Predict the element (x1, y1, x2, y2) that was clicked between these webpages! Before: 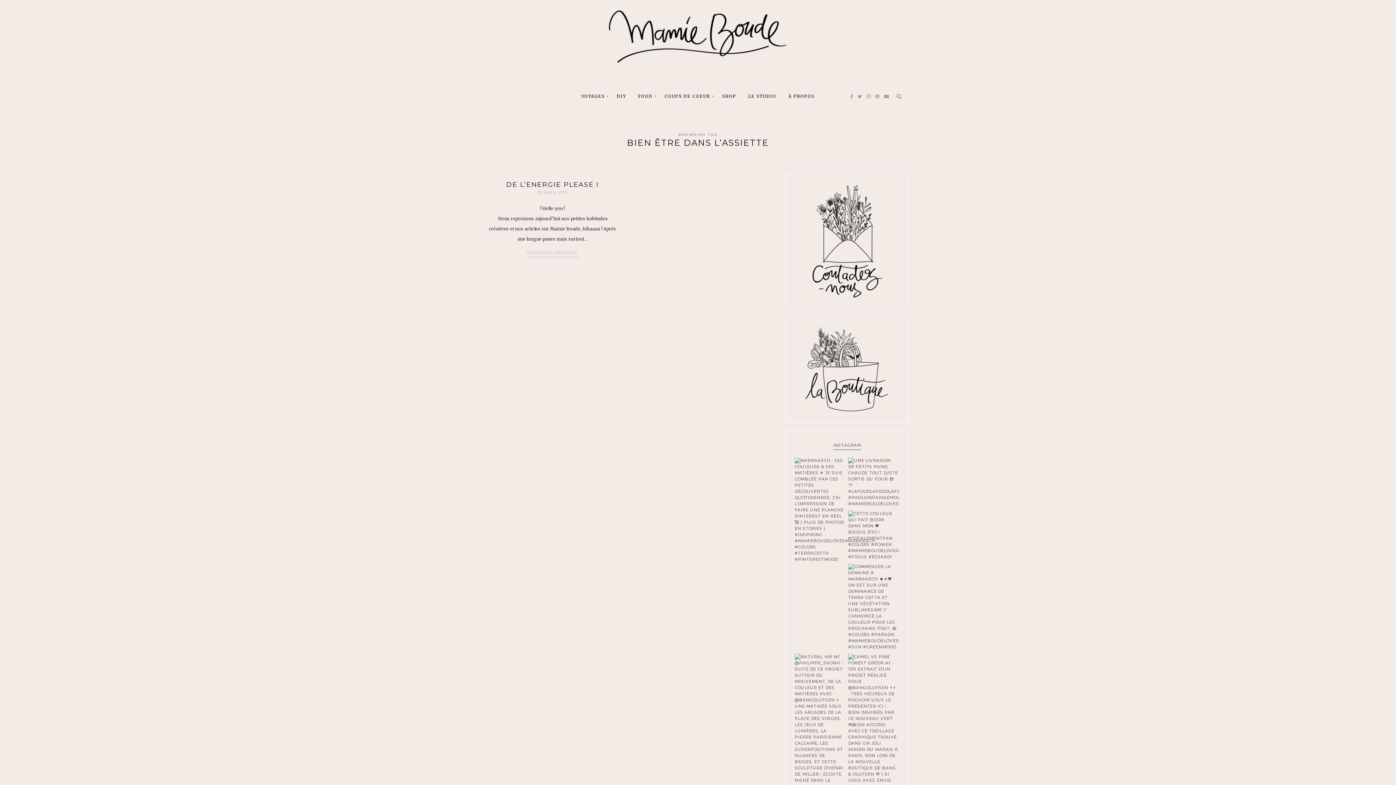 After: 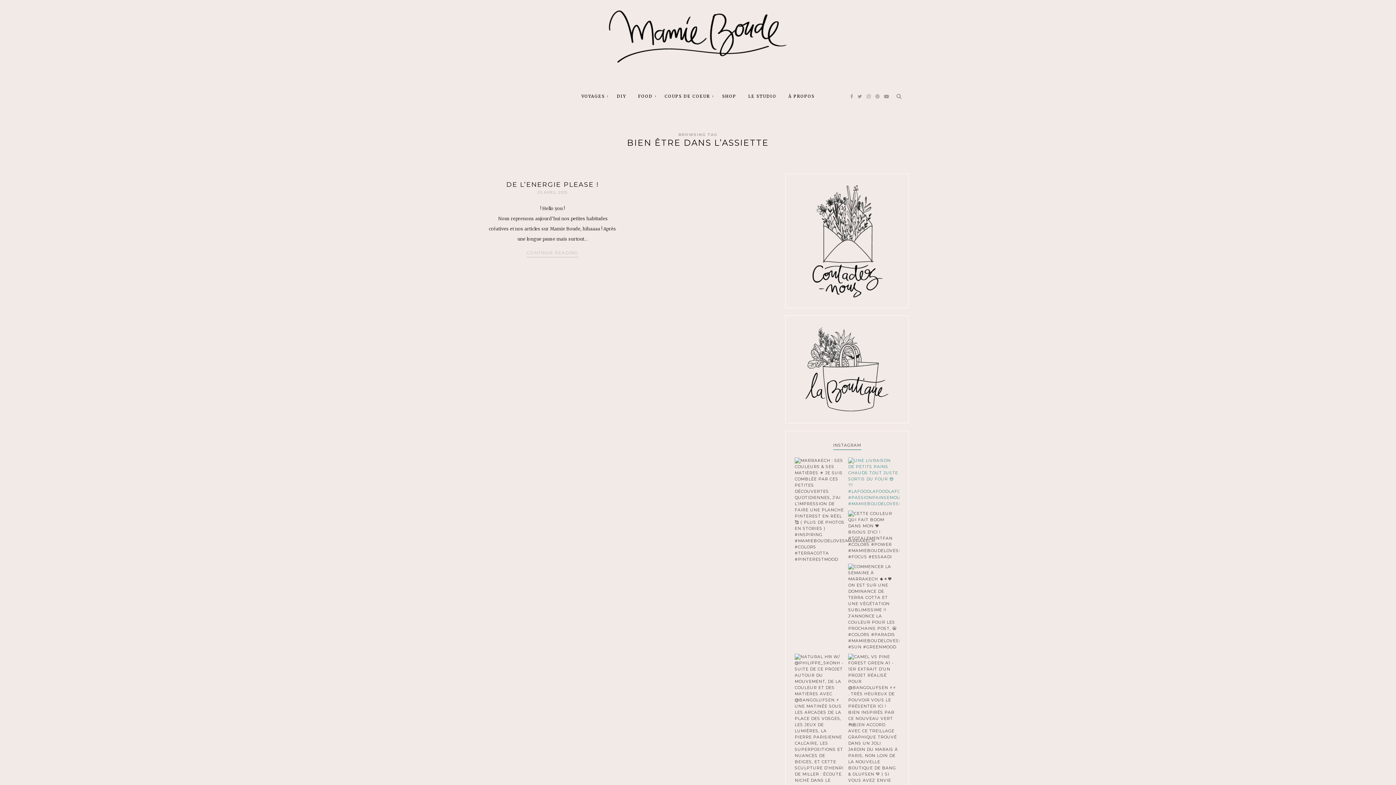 Action: bbox: (848, 476, 898, 487)